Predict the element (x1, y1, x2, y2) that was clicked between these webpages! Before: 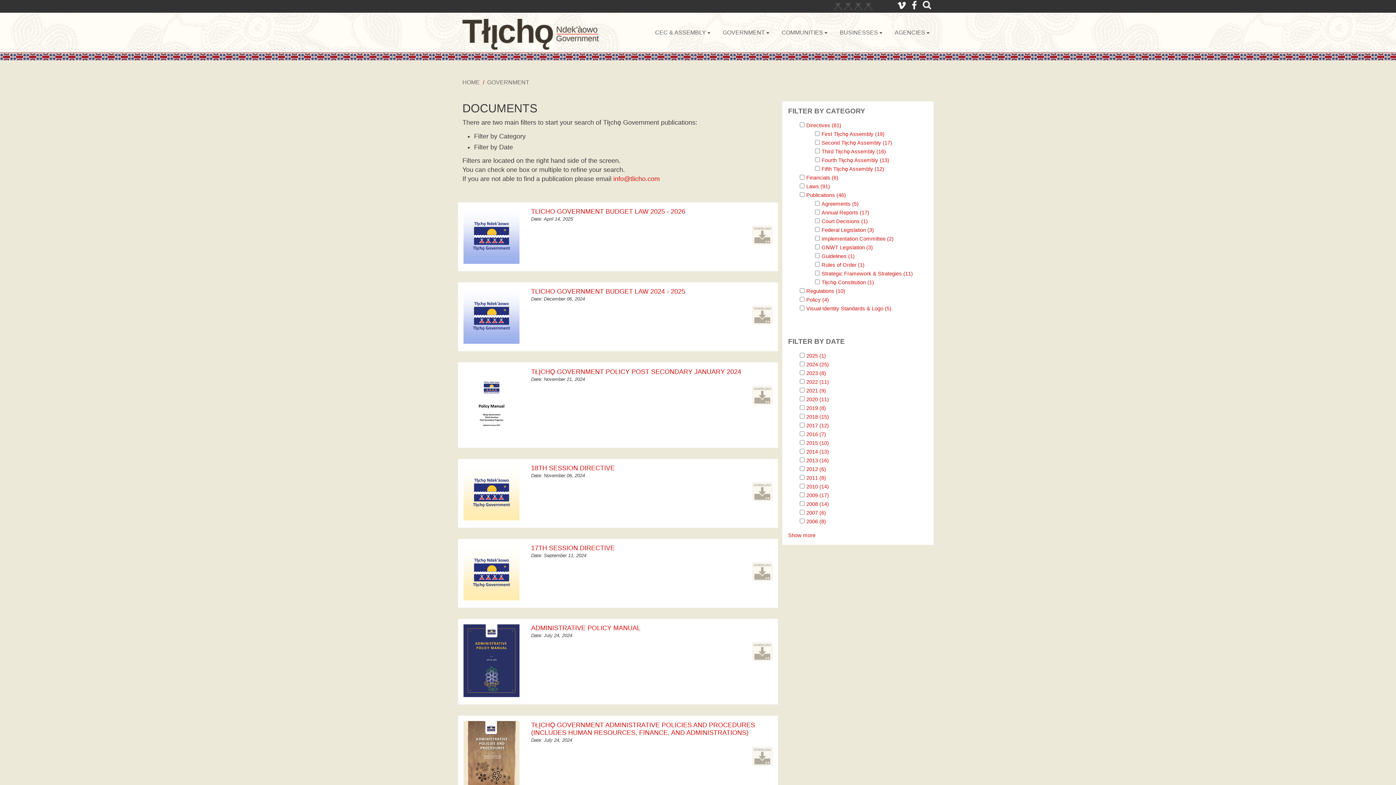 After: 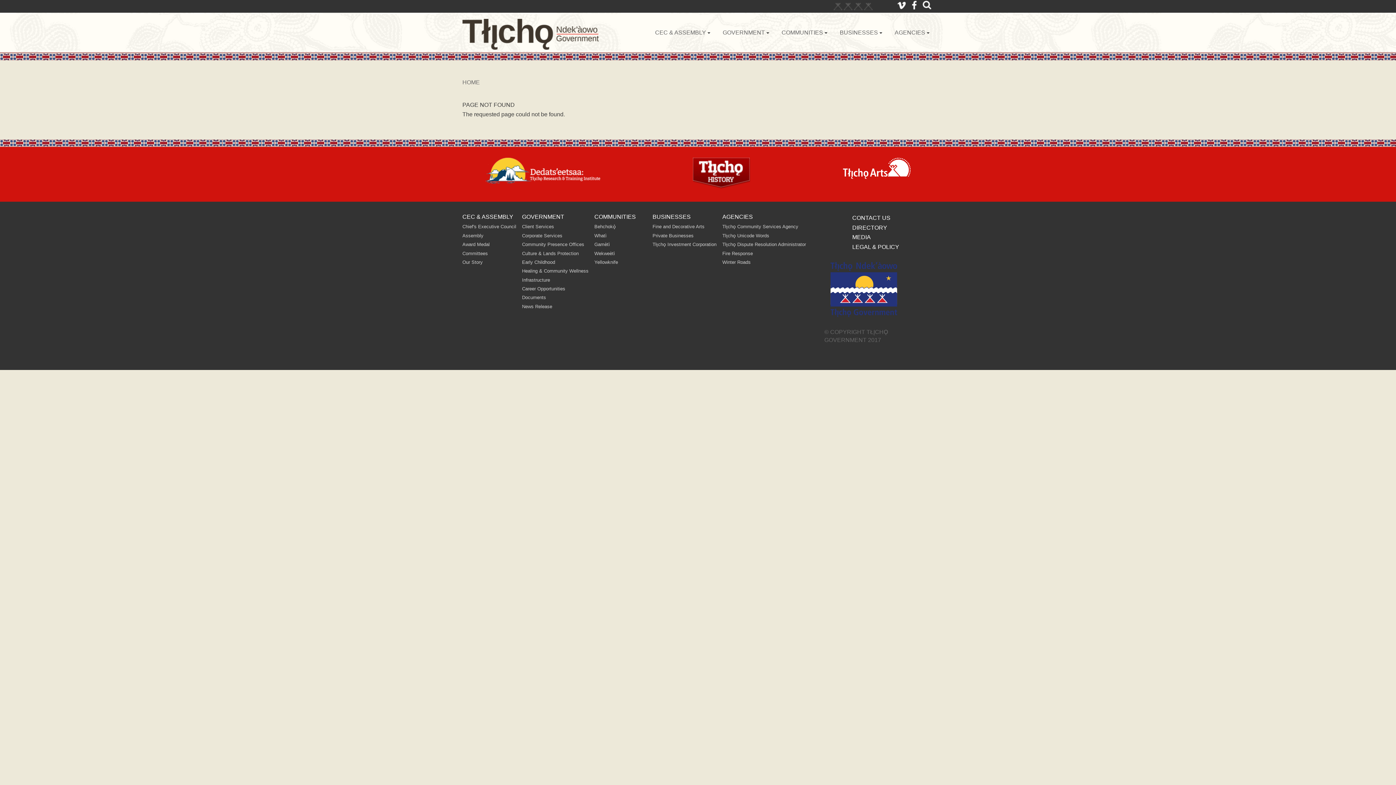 Action: bbox: (463, 288, 519, 345) label: Image